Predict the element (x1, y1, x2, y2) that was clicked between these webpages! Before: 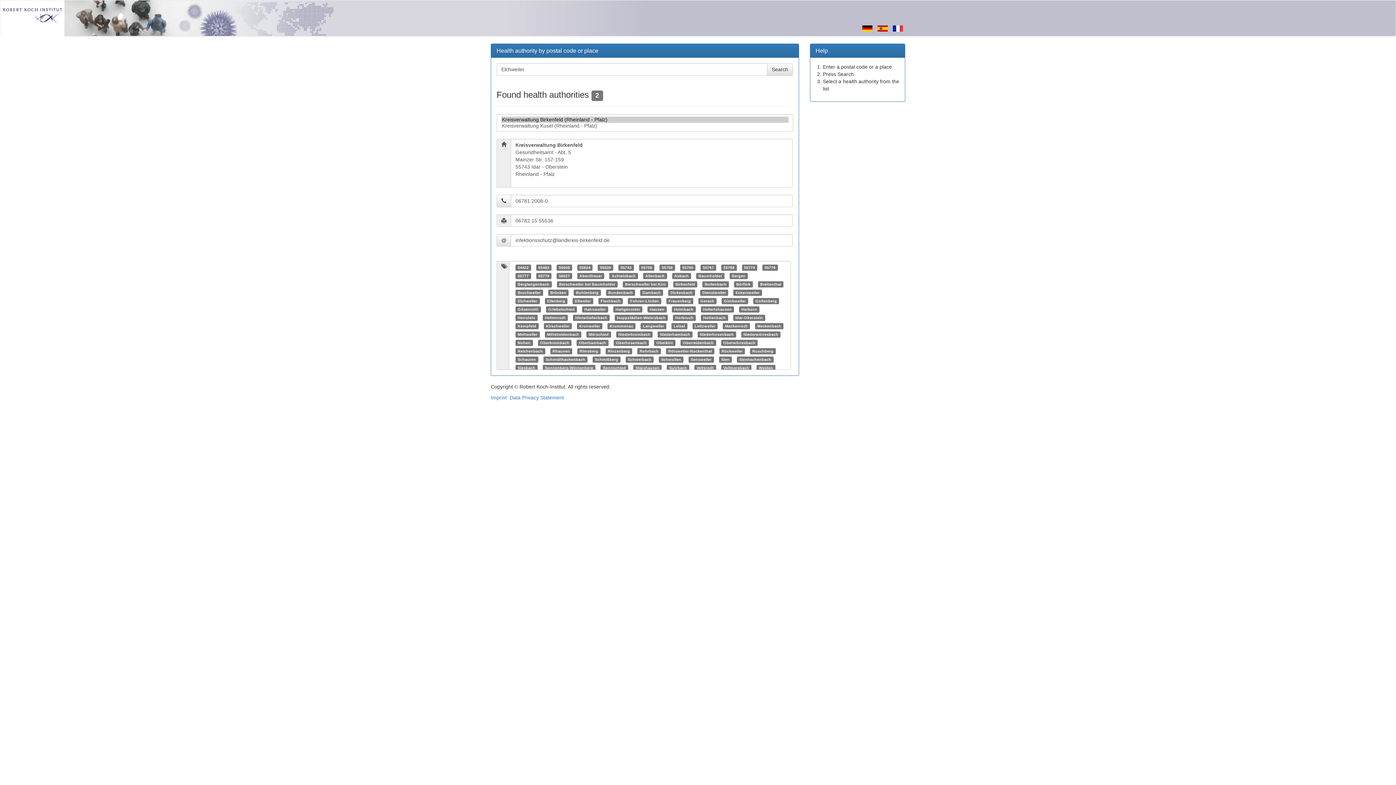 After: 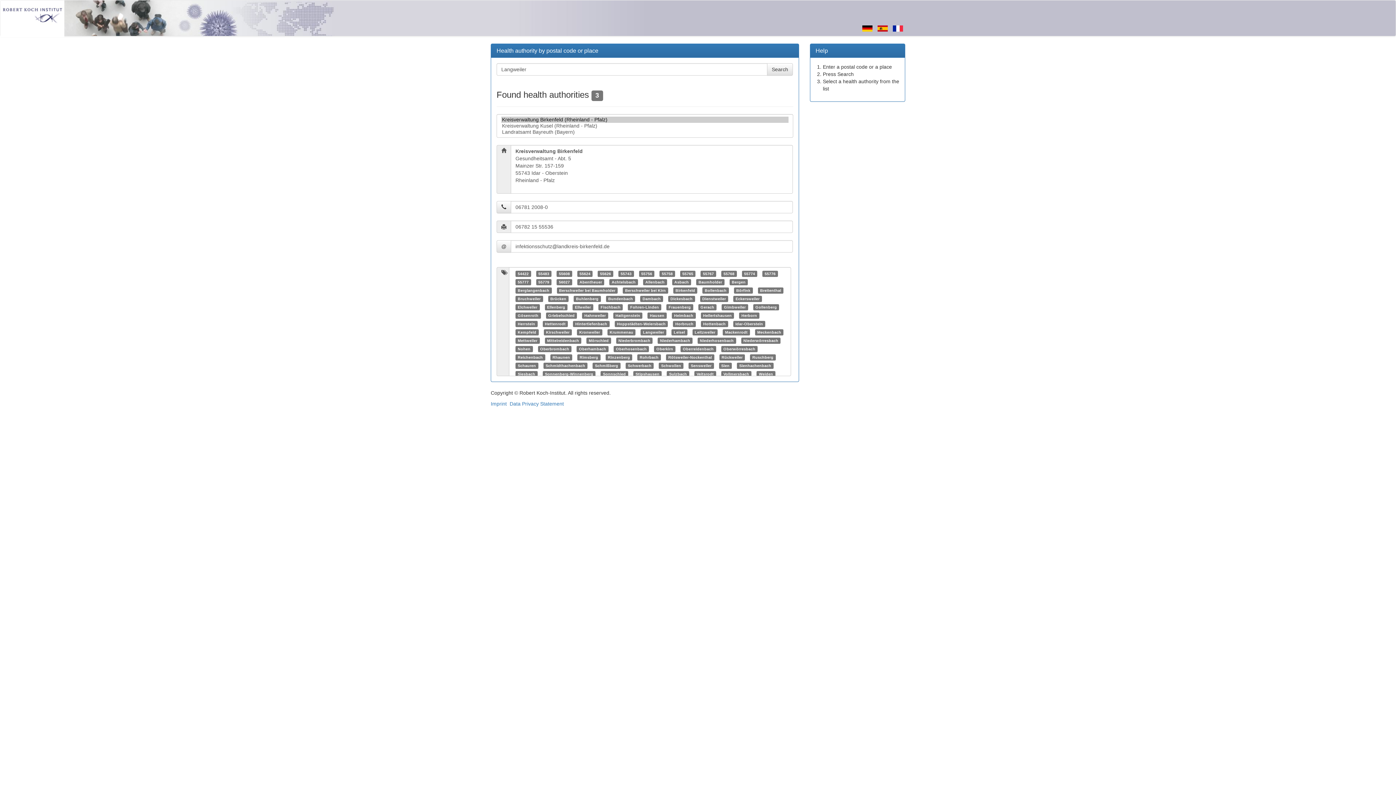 Action: label: Langweiler bbox: (643, 324, 664, 328)